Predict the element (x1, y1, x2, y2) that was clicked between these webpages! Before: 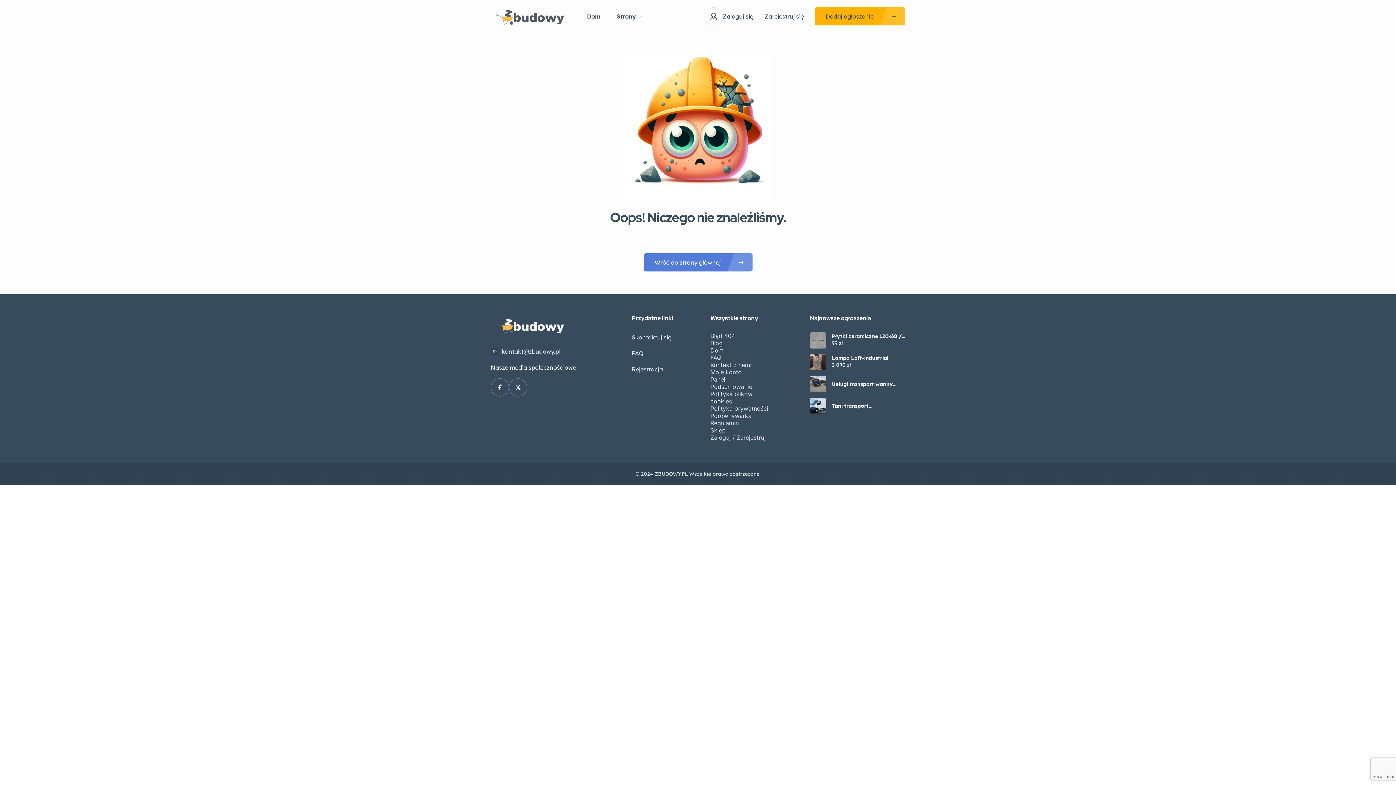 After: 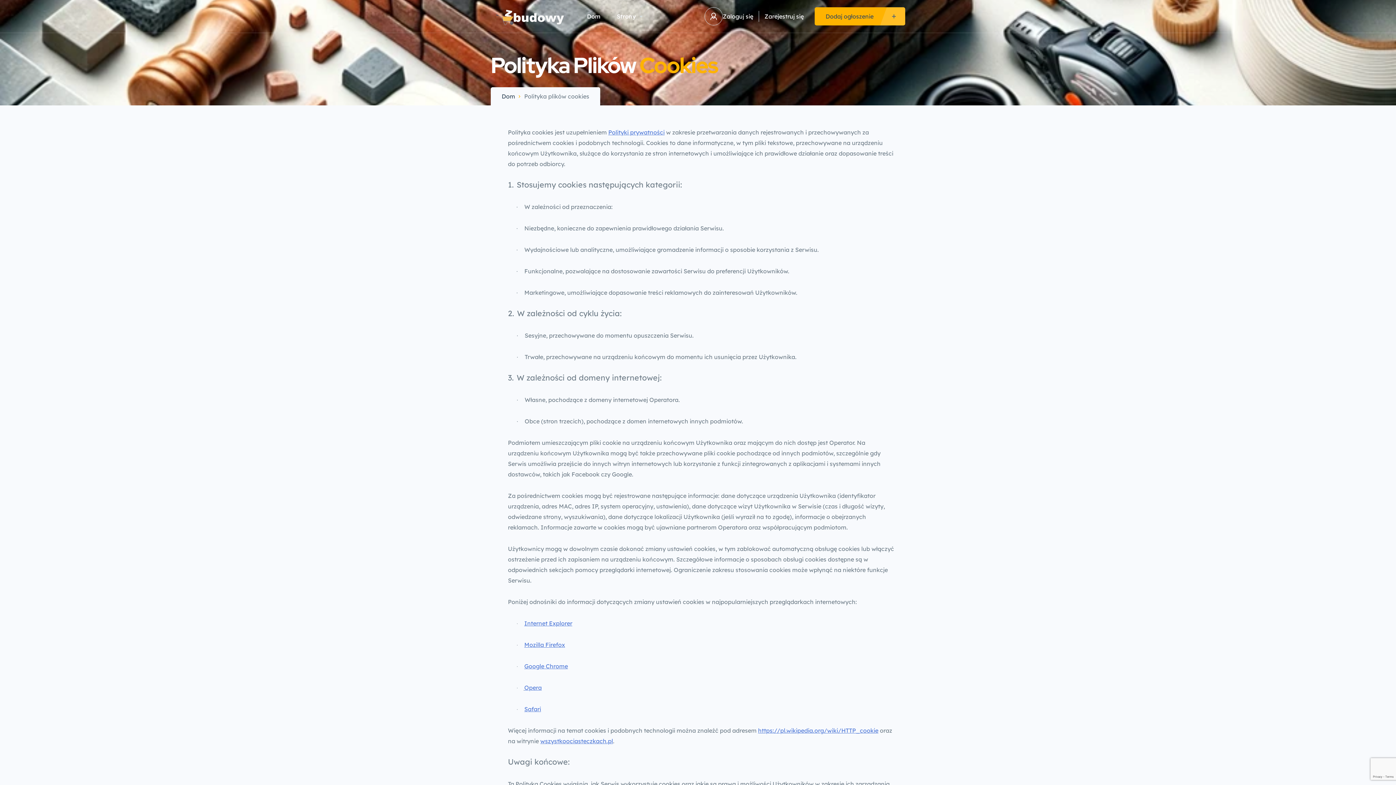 Action: label: Polityka plików cookies bbox: (710, 390, 752, 405)